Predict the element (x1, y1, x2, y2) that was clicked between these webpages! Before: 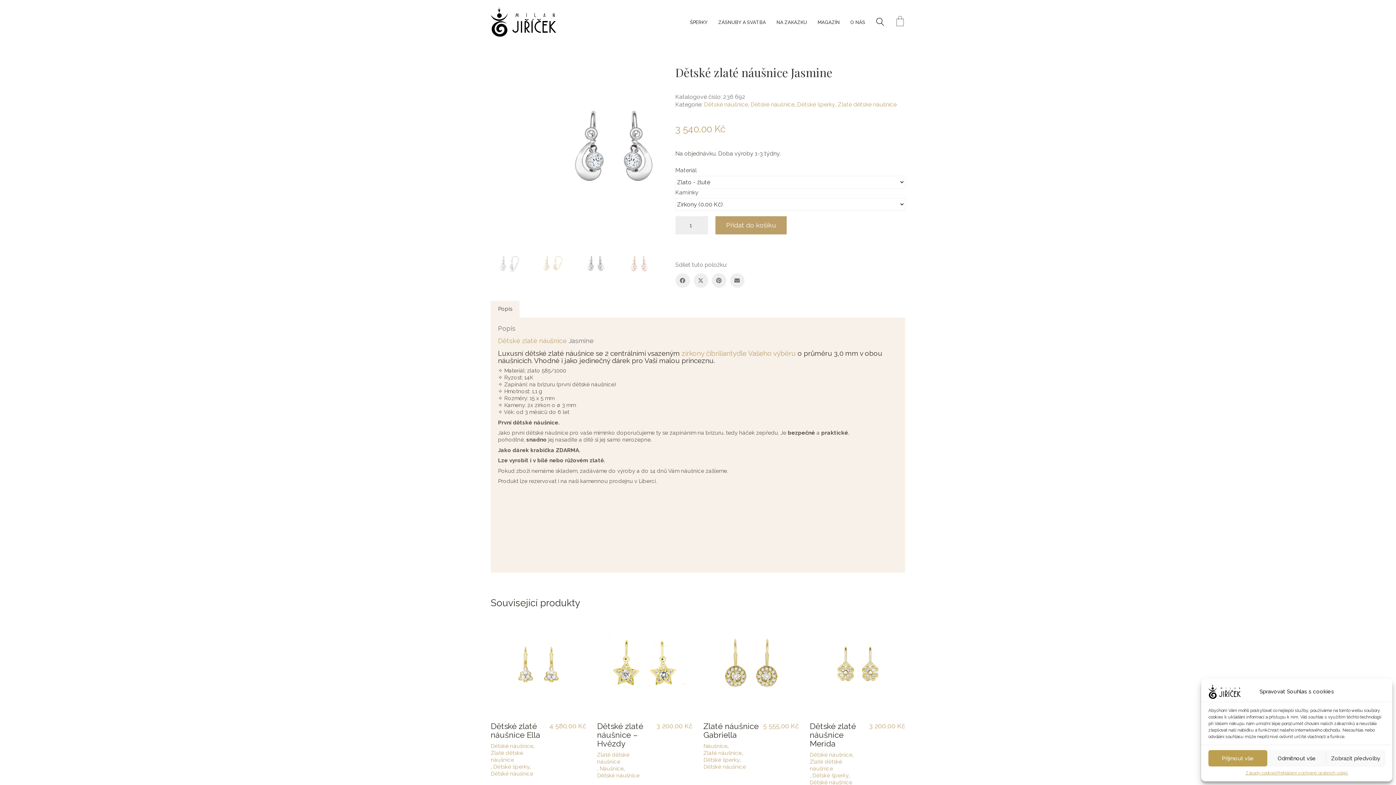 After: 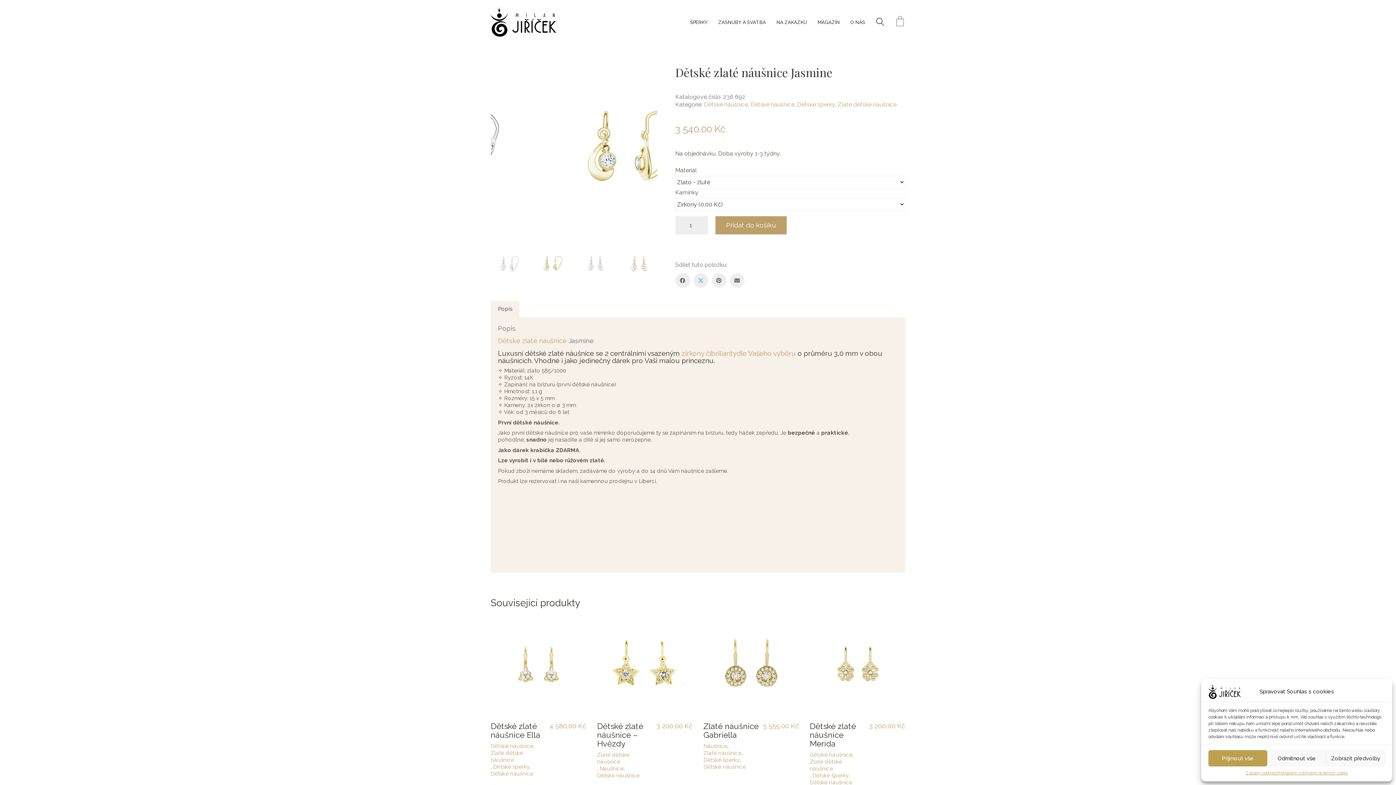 Action: label: Twitter X bbox: (693, 273, 708, 287)